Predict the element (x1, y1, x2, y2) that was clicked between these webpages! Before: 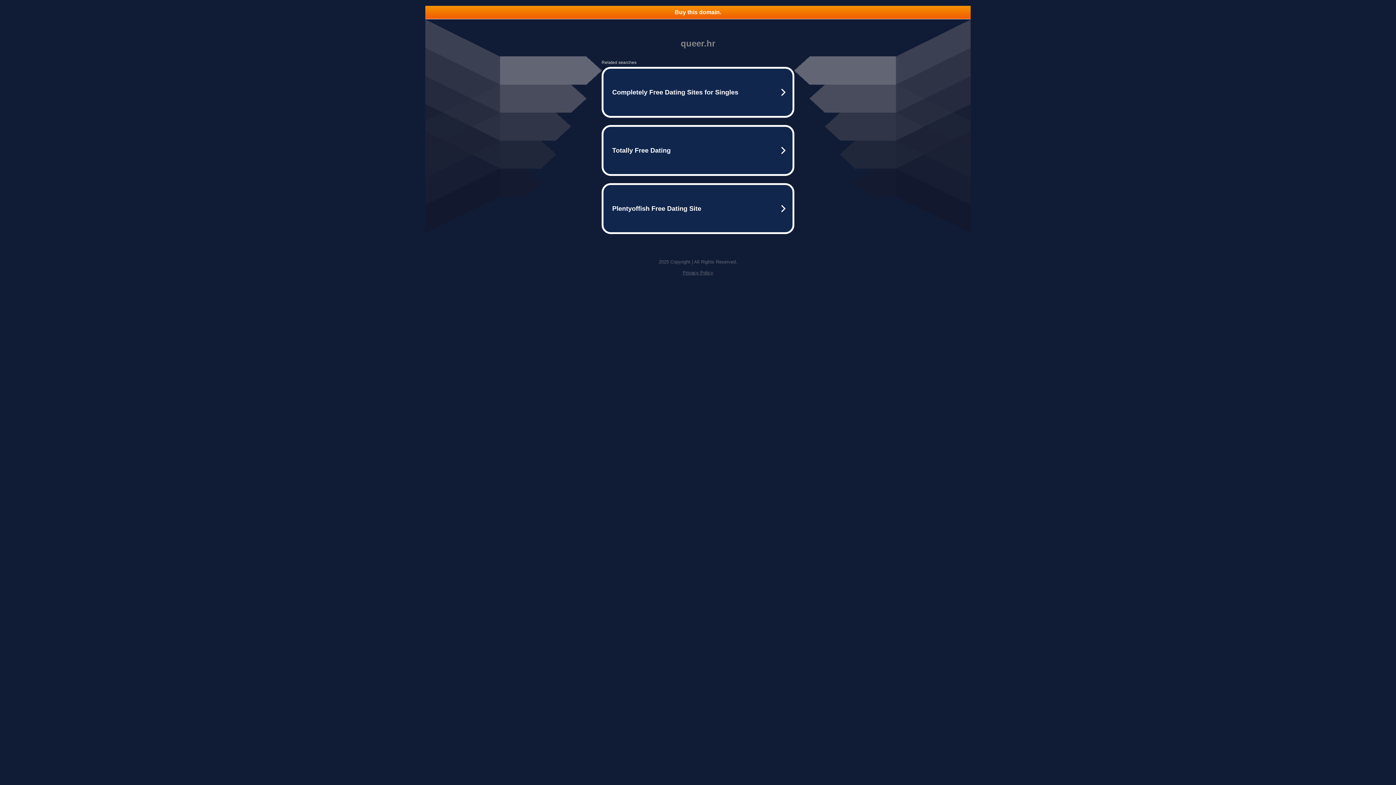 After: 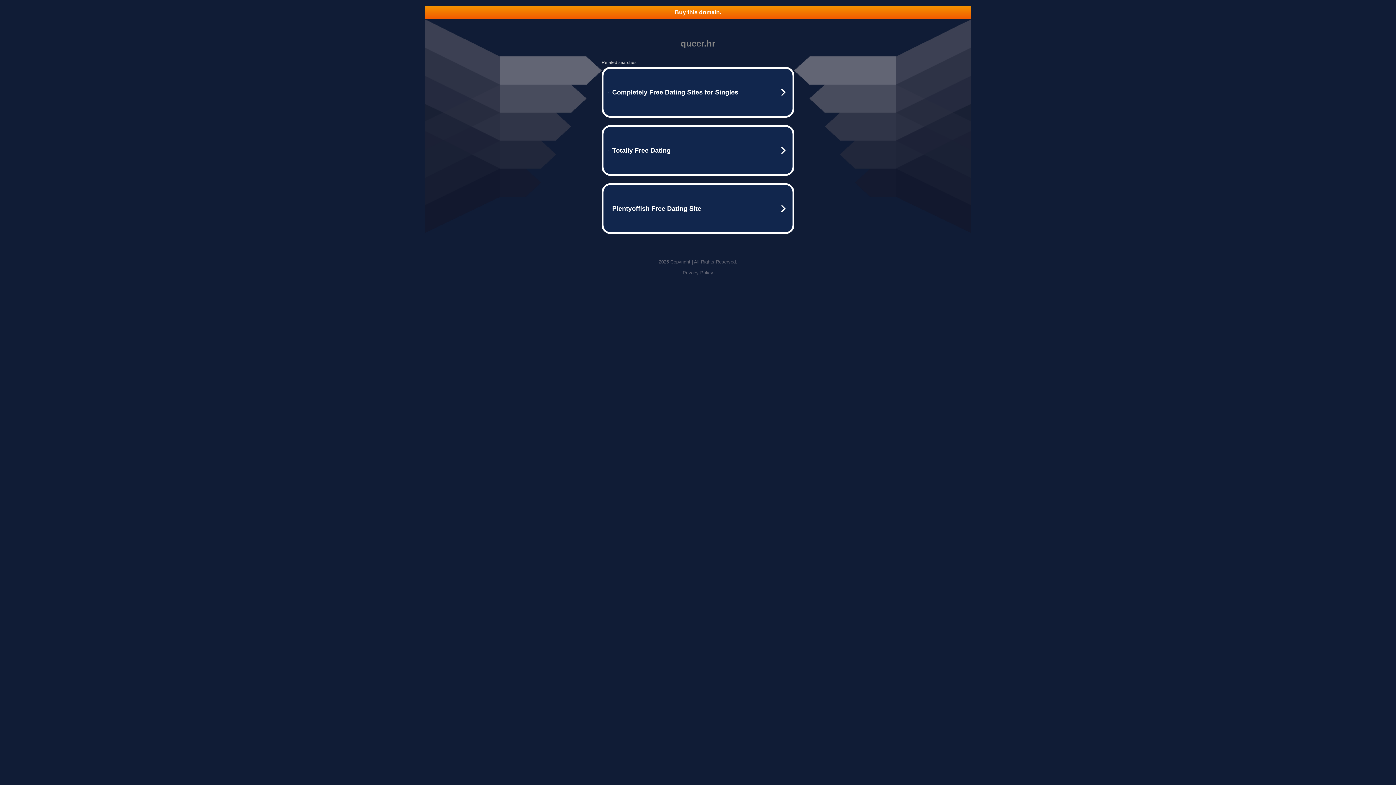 Action: bbox: (682, 270, 713, 275) label: Privacy Policy